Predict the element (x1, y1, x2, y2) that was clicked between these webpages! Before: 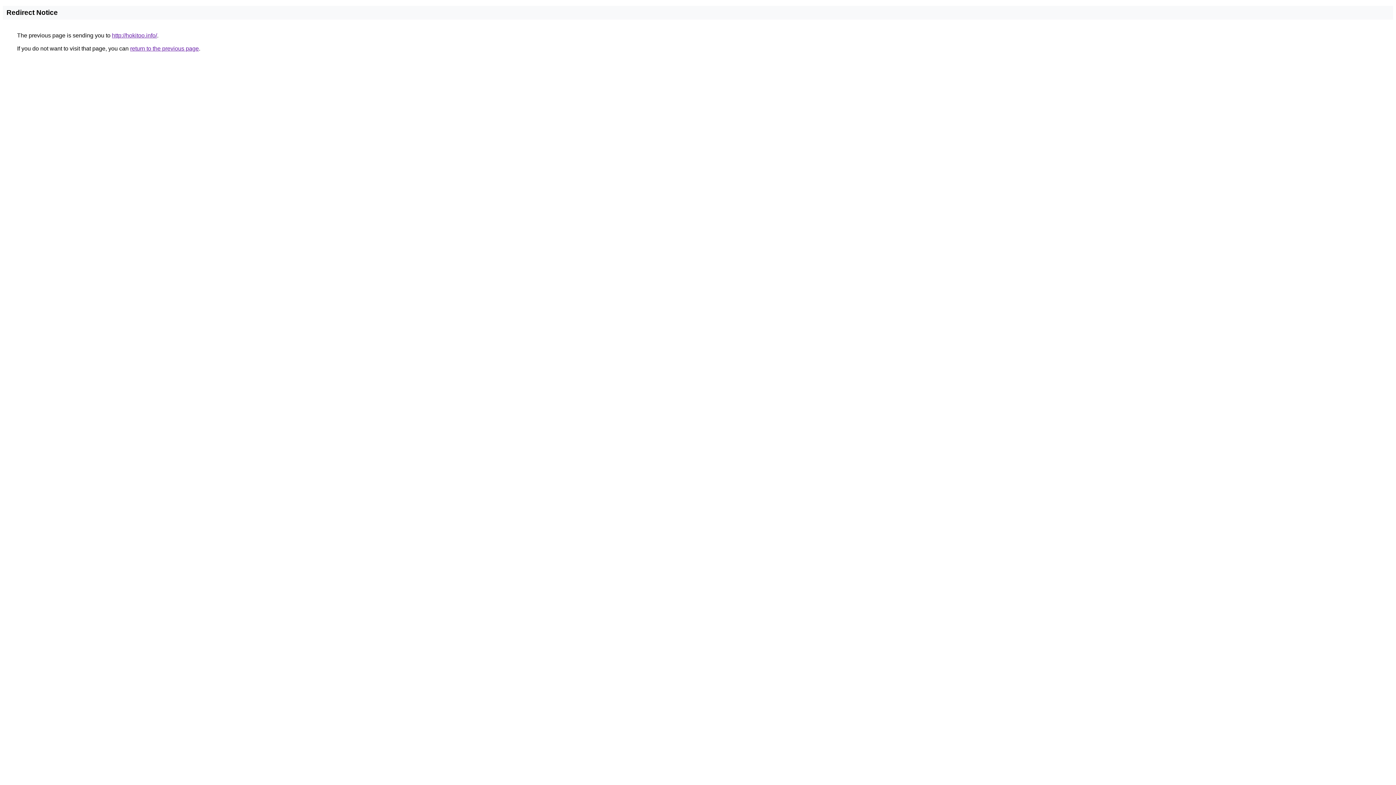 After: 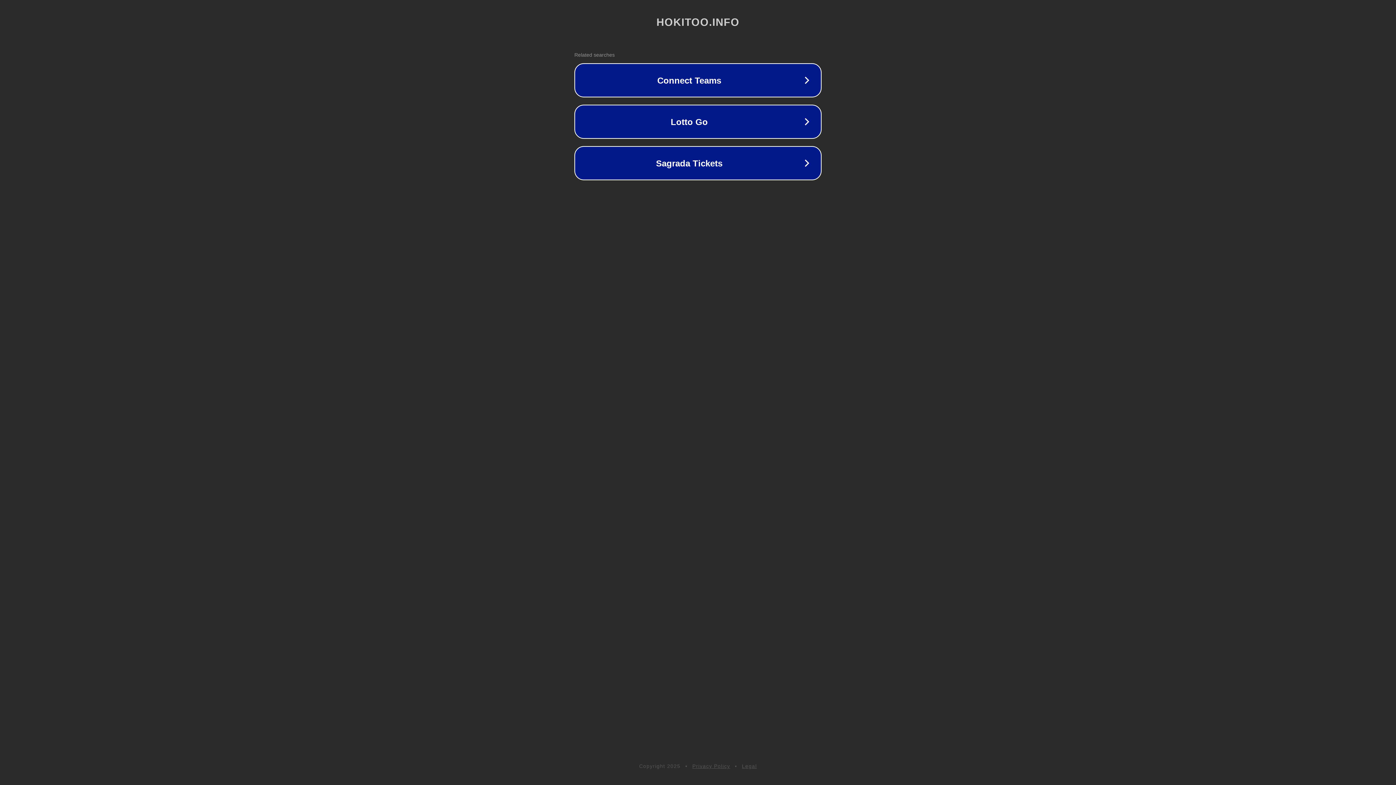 Action: label: http://hokitoo.info/ bbox: (112, 32, 157, 38)